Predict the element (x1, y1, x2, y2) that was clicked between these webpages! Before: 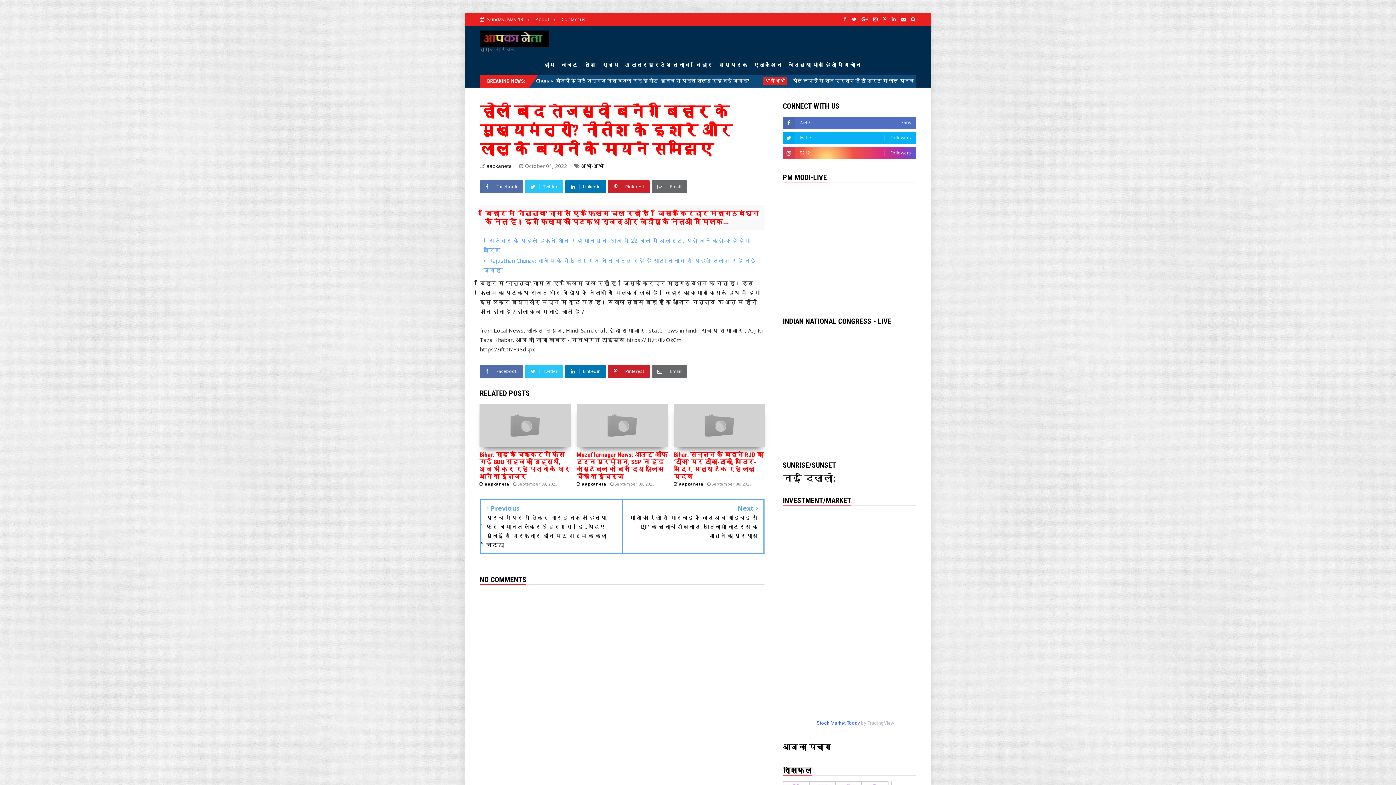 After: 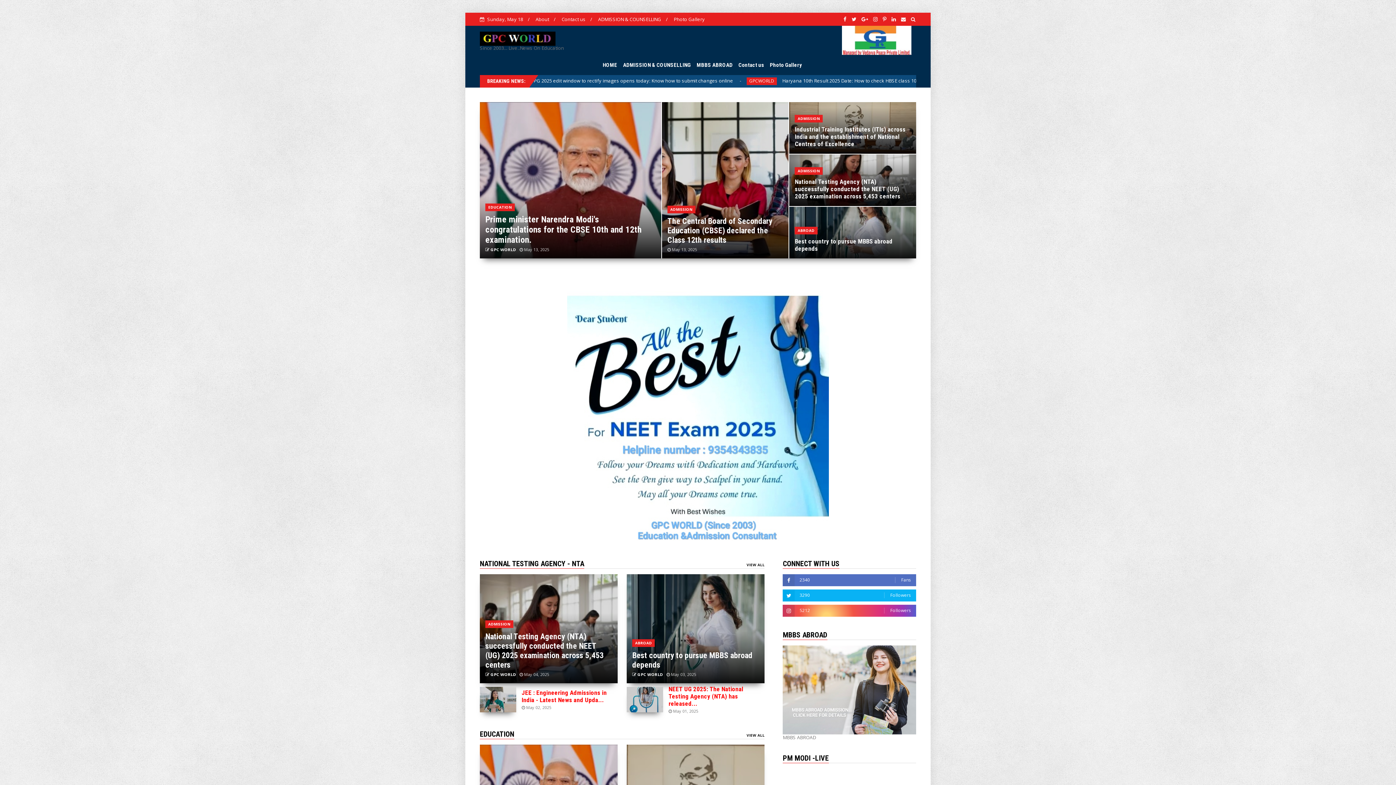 Action: bbox: (750, 55, 785, 74) label: एजुकेशन